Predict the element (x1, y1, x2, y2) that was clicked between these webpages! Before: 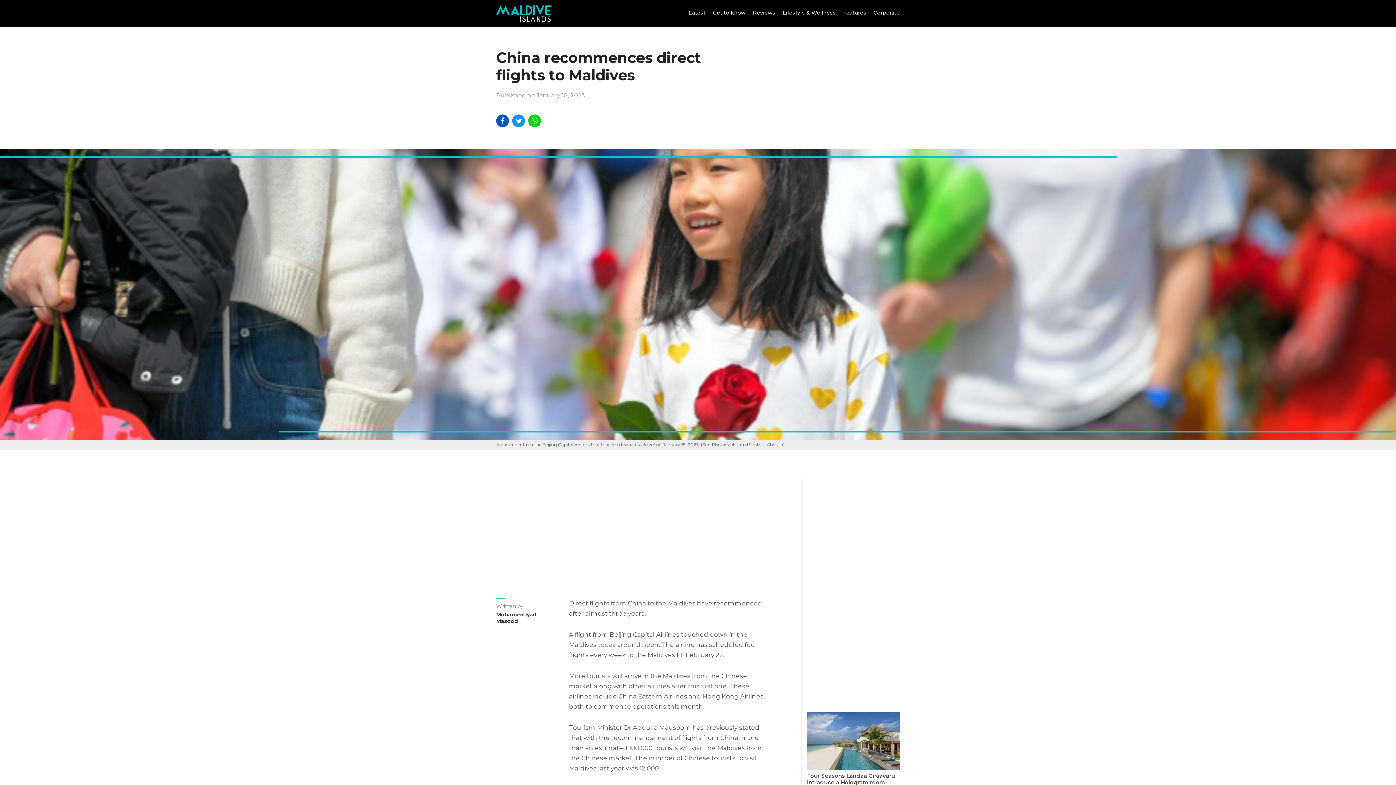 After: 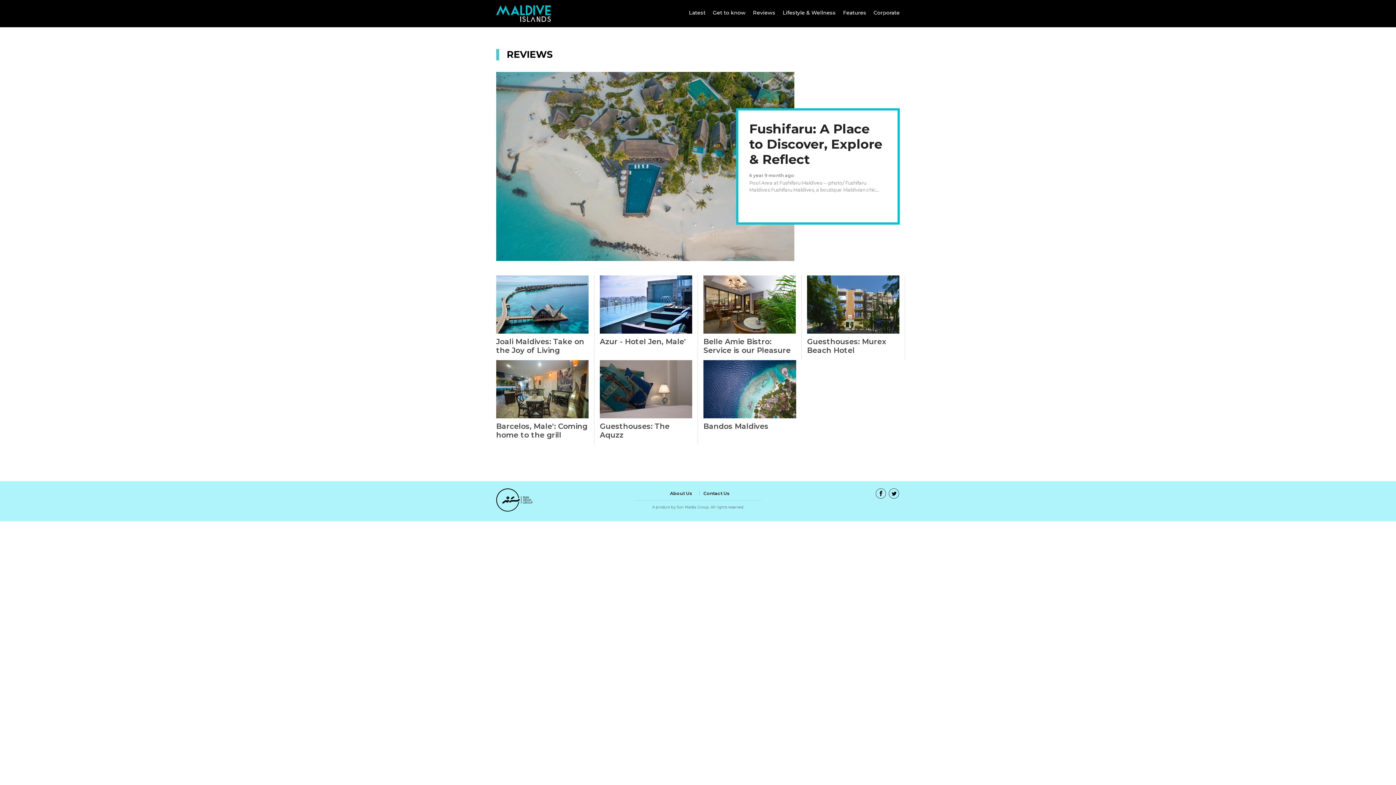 Action: bbox: (753, 9, 775, 16) label: Reviews